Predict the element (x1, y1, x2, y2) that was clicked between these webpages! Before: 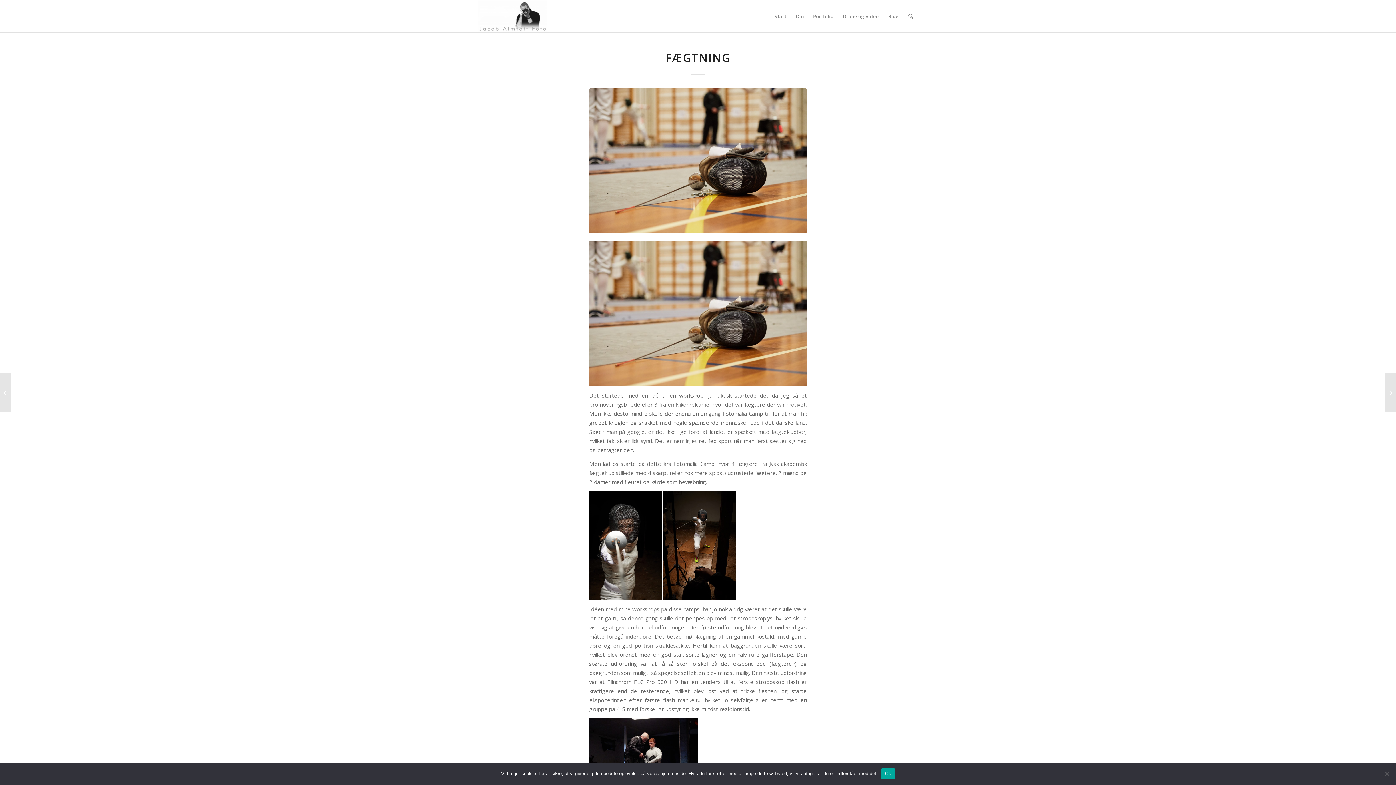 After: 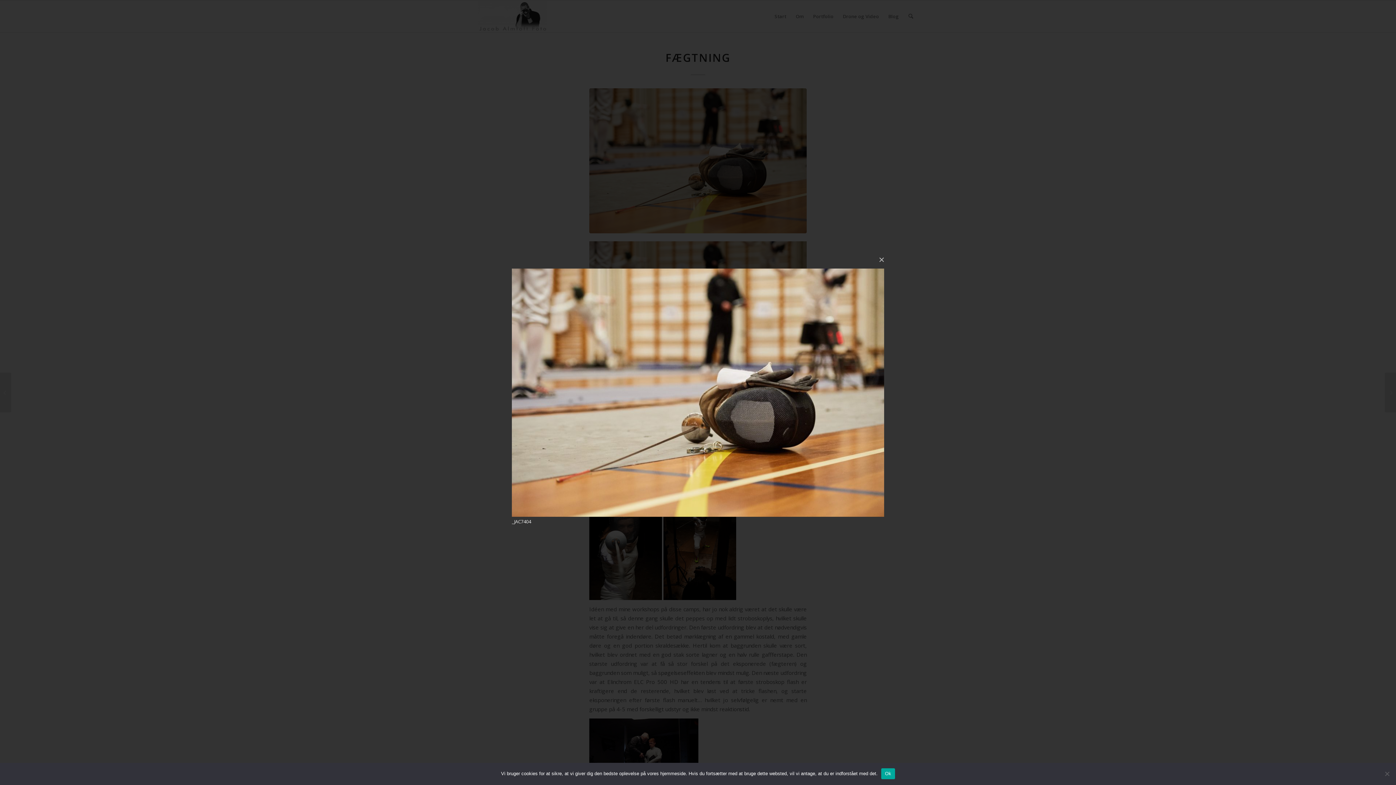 Action: bbox: (589, 88, 806, 233)